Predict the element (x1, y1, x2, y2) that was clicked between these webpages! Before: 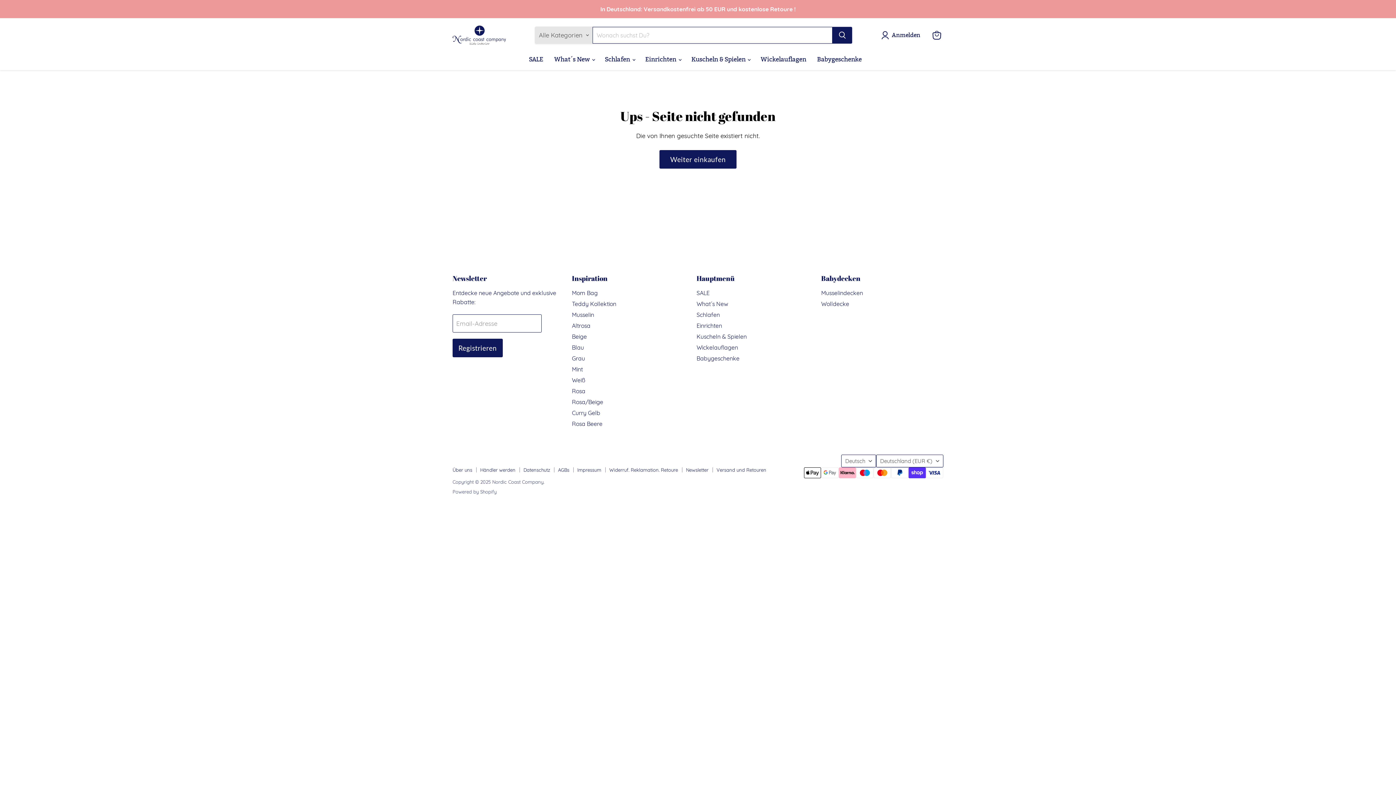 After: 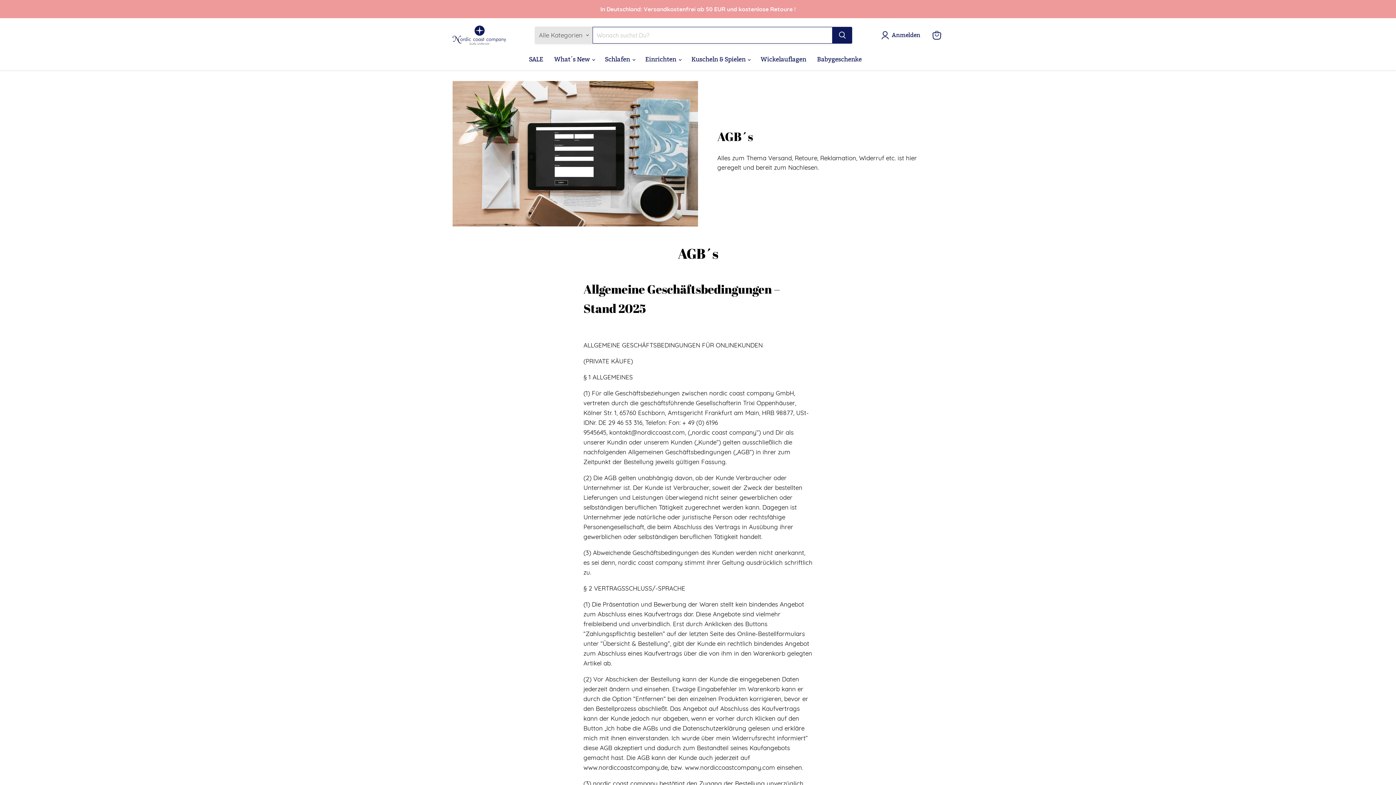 Action: label: AGBs bbox: (558, 467, 569, 473)